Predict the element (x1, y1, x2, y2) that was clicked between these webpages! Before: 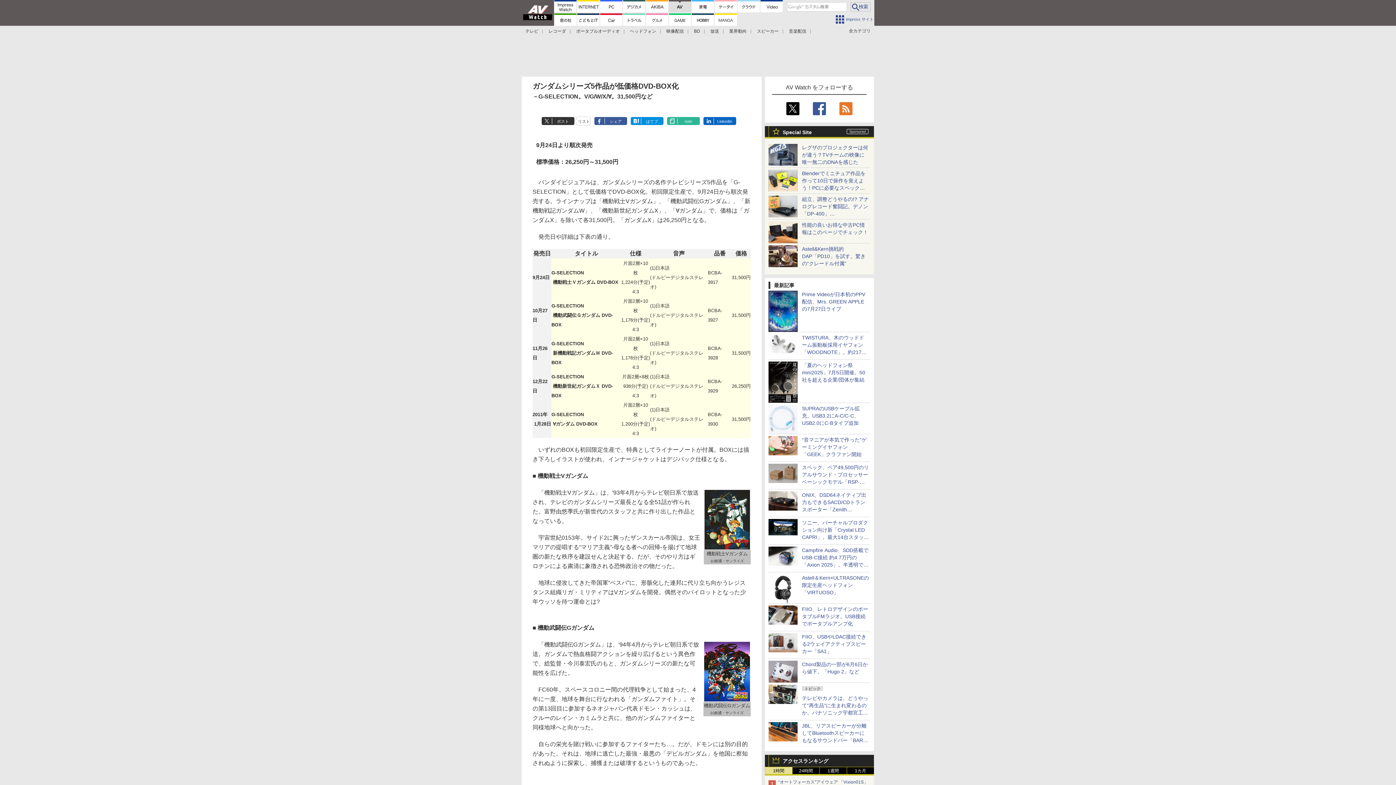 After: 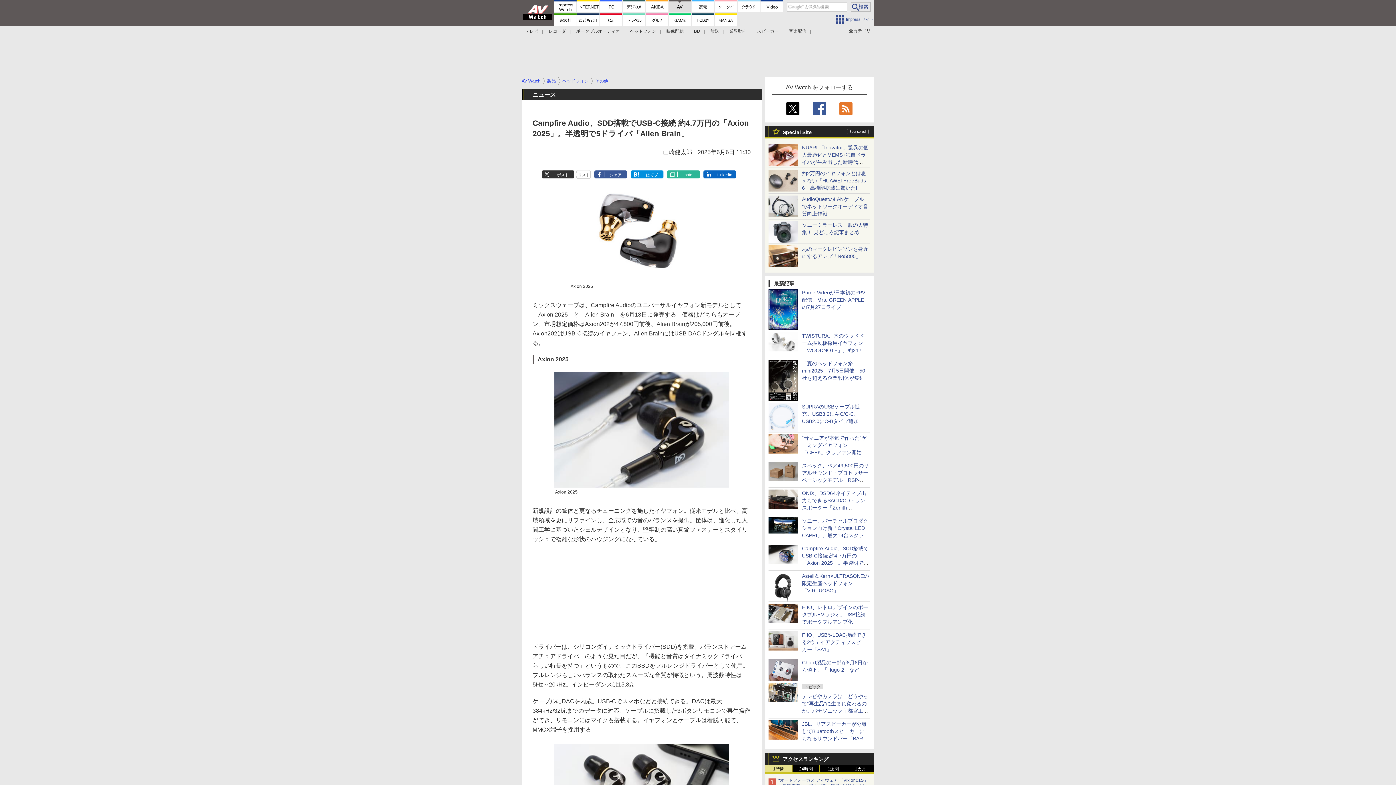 Action: bbox: (768, 559, 797, 565)